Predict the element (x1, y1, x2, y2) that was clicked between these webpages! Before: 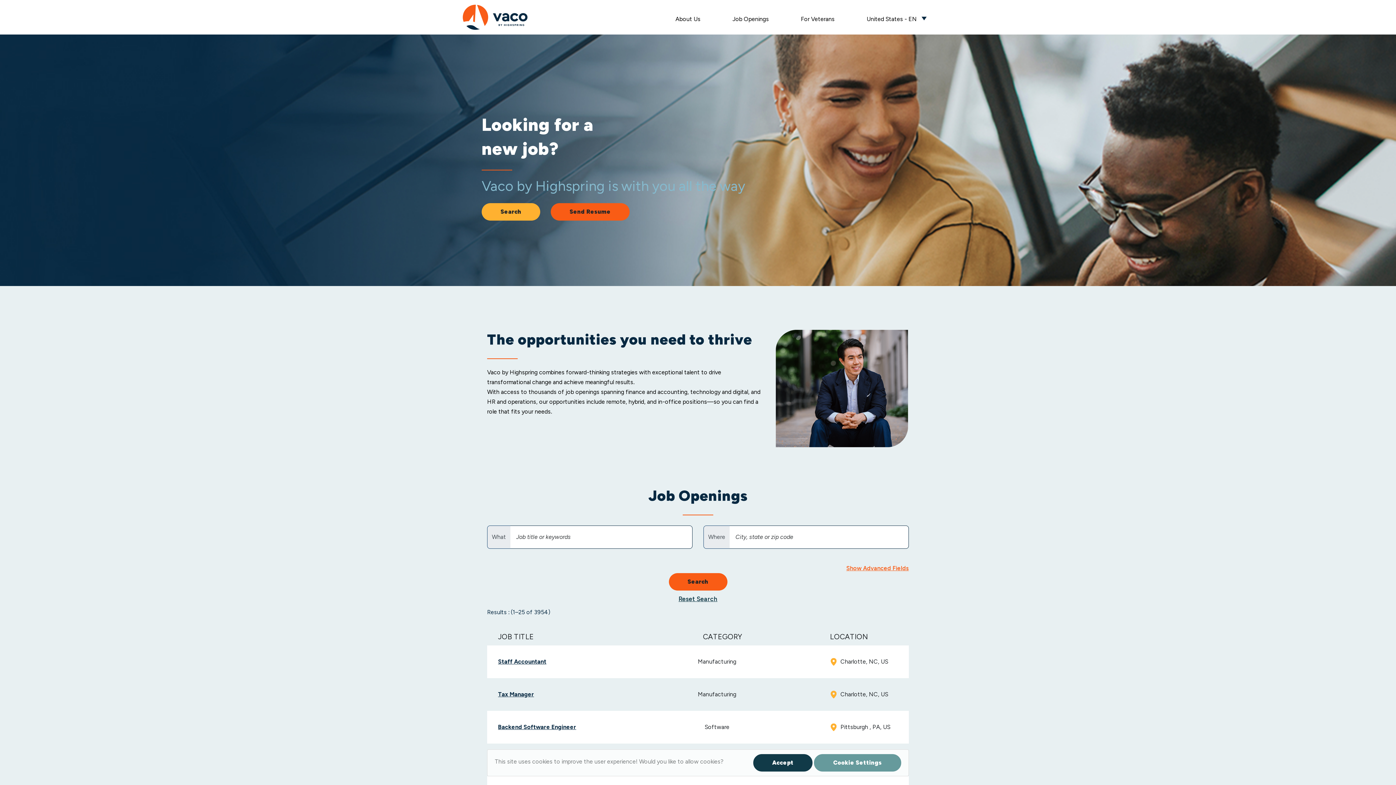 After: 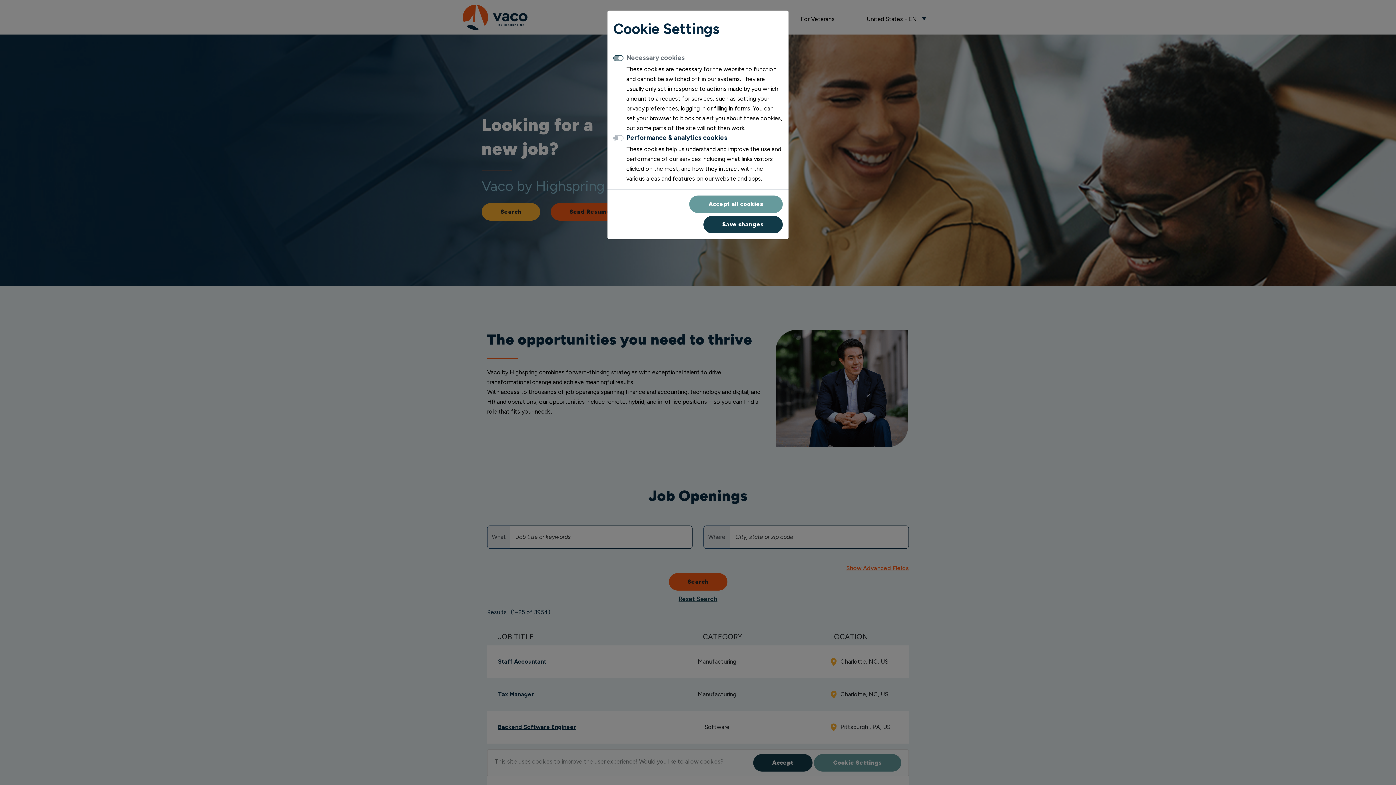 Action: label: Cookie Settings bbox: (814, 754, 901, 772)